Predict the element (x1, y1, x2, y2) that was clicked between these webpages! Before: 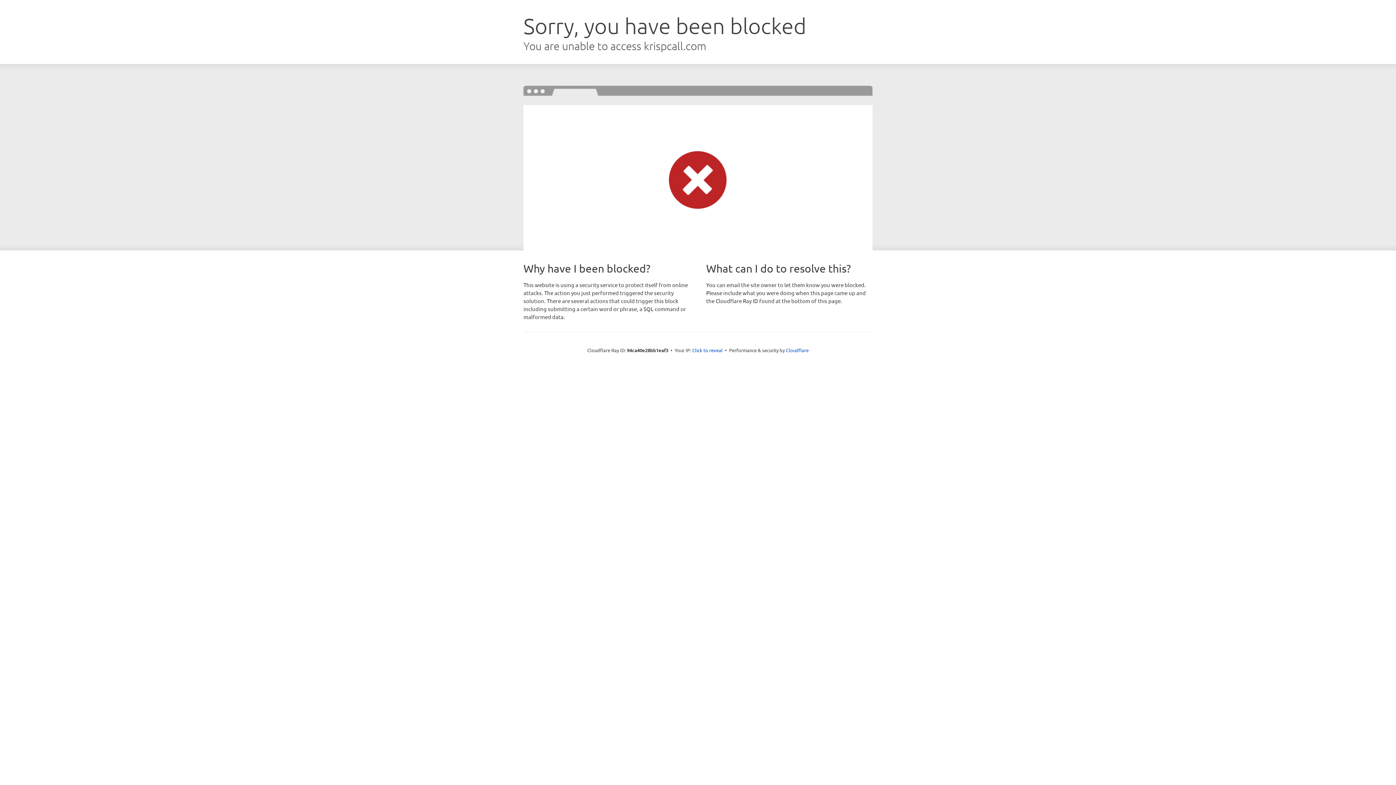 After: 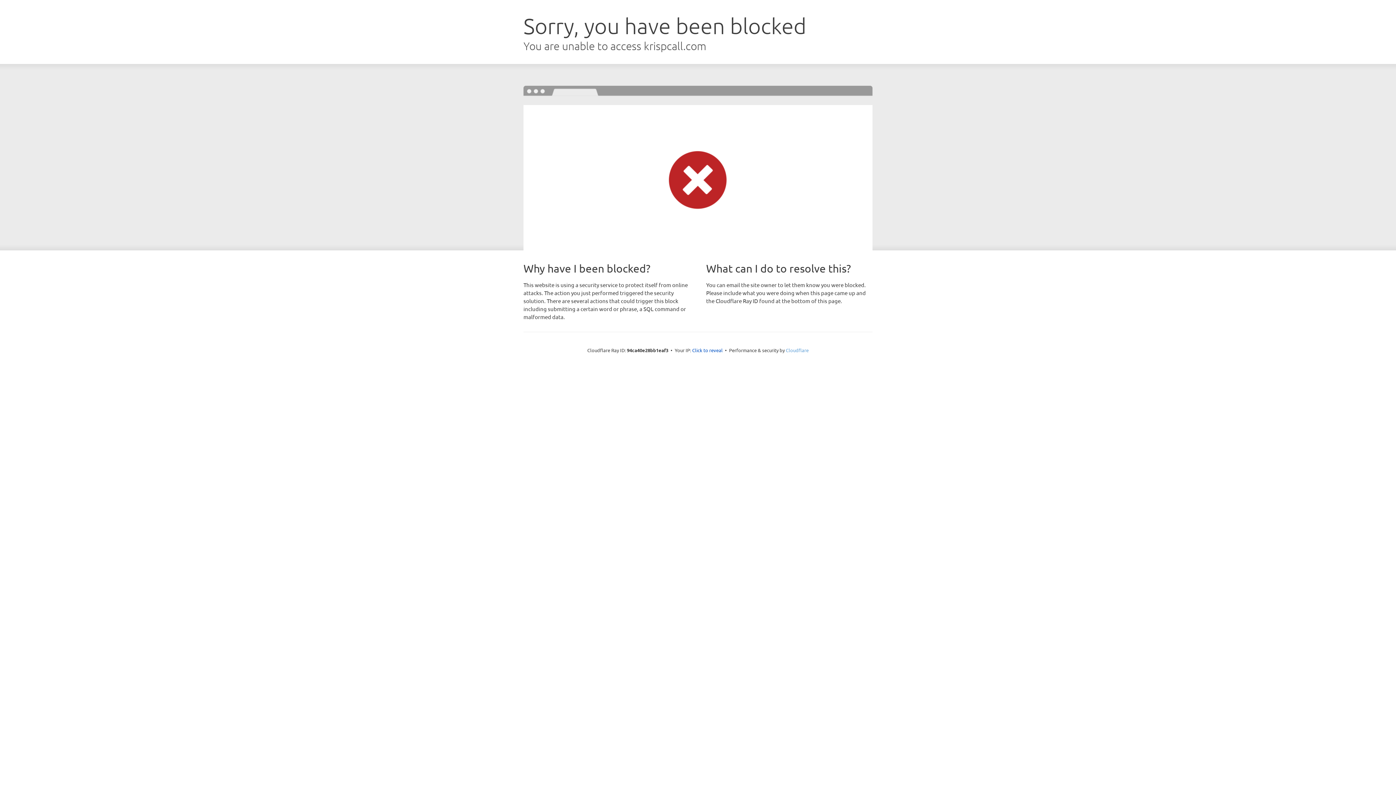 Action: label: Cloudflare bbox: (786, 347, 808, 353)